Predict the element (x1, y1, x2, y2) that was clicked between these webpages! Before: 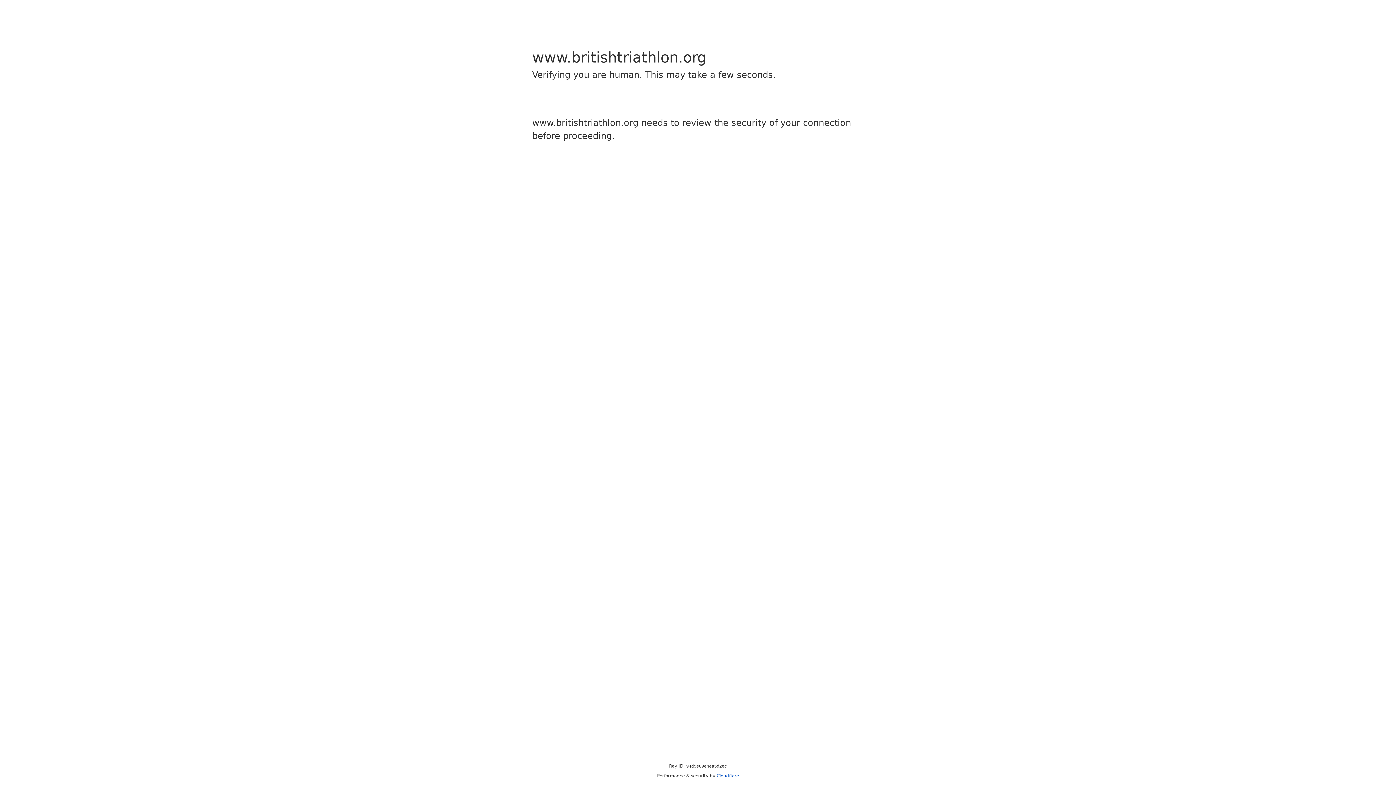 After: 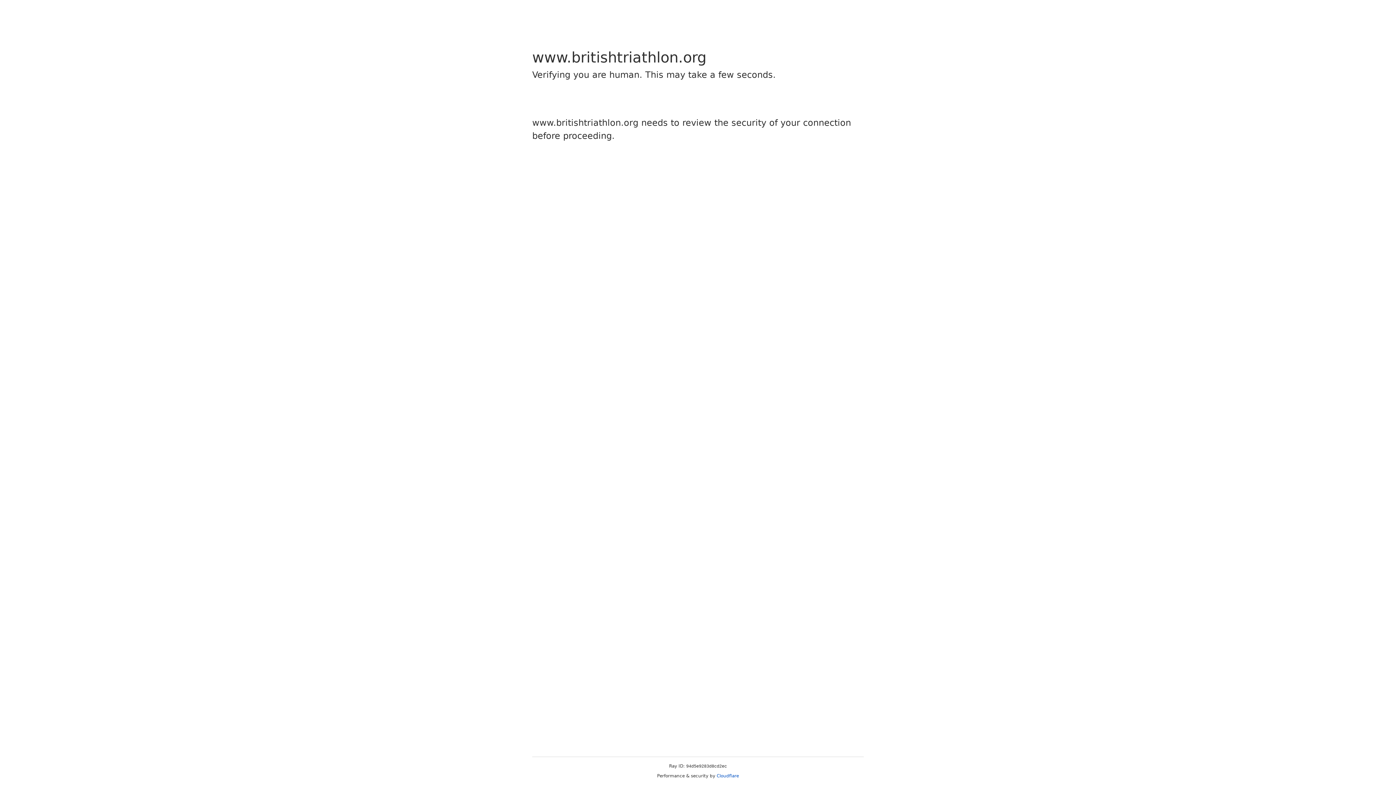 Action: bbox: (716, 773, 739, 778) label: Cloudflare